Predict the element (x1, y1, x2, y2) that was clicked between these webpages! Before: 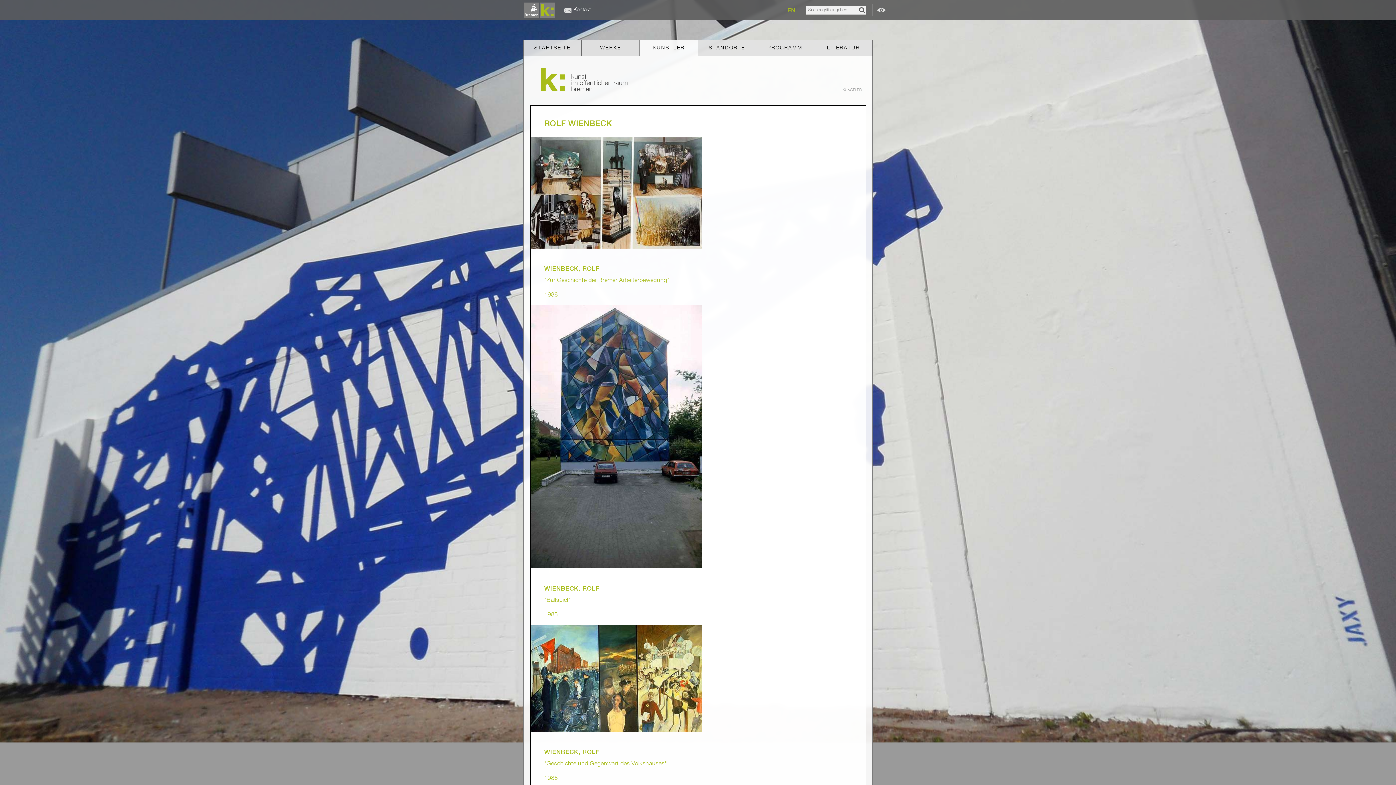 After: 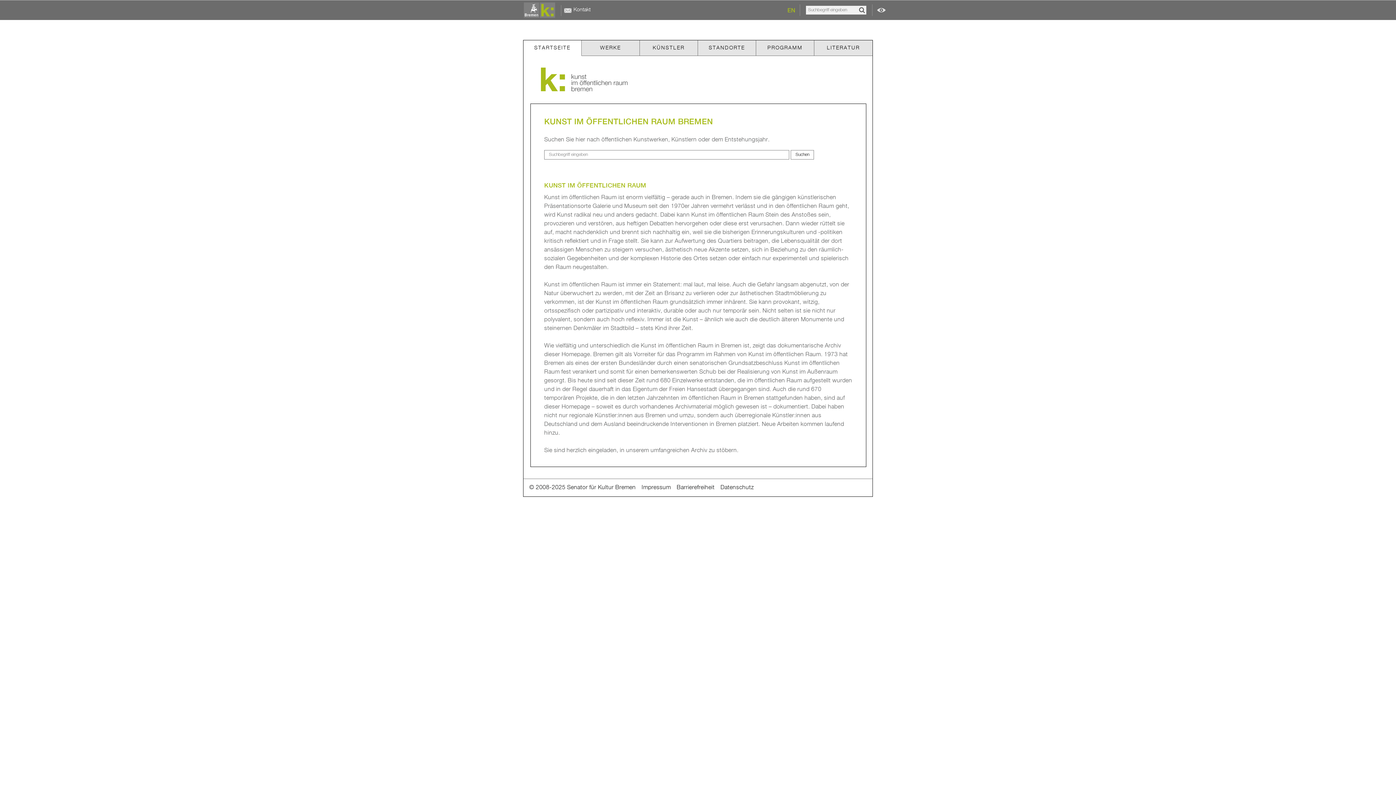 Action: bbox: (523, 1, 558, 19)